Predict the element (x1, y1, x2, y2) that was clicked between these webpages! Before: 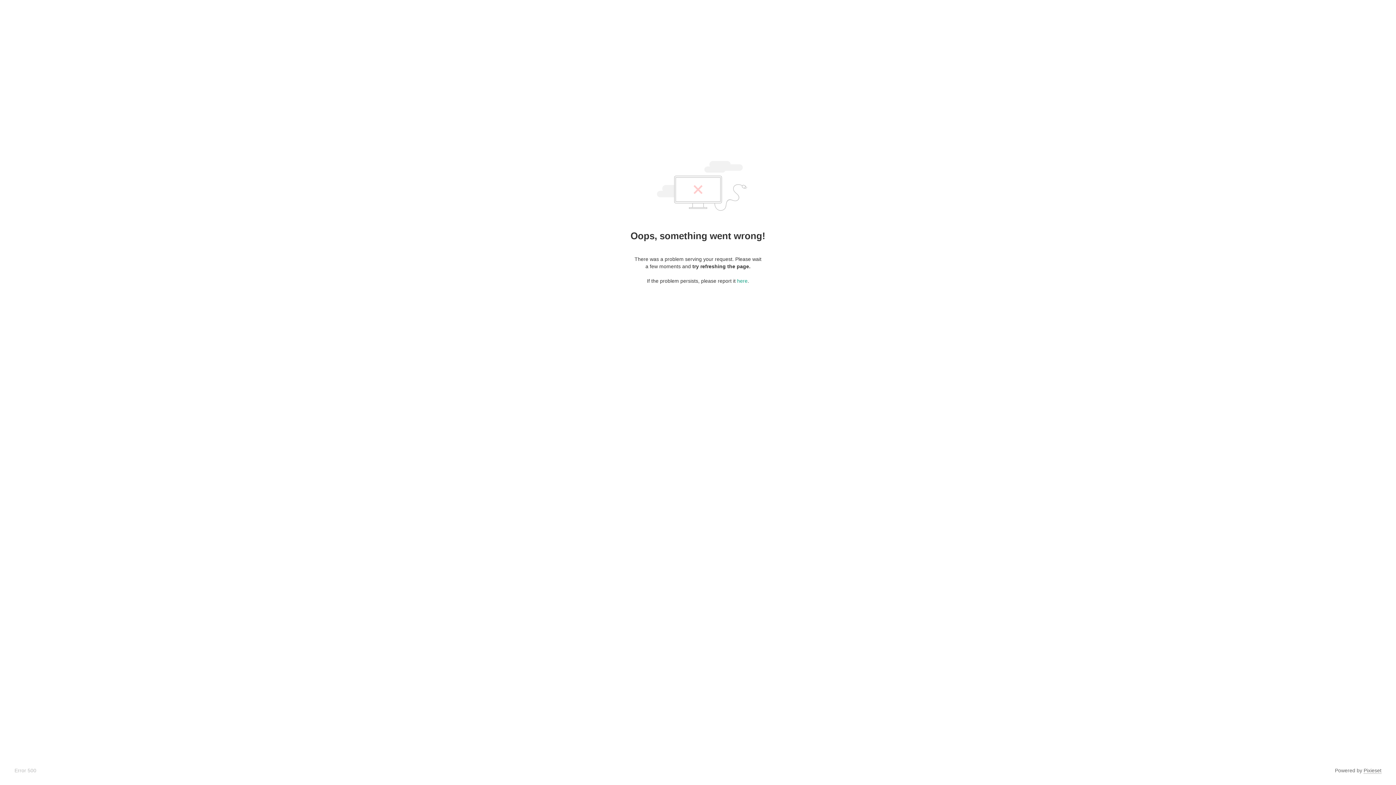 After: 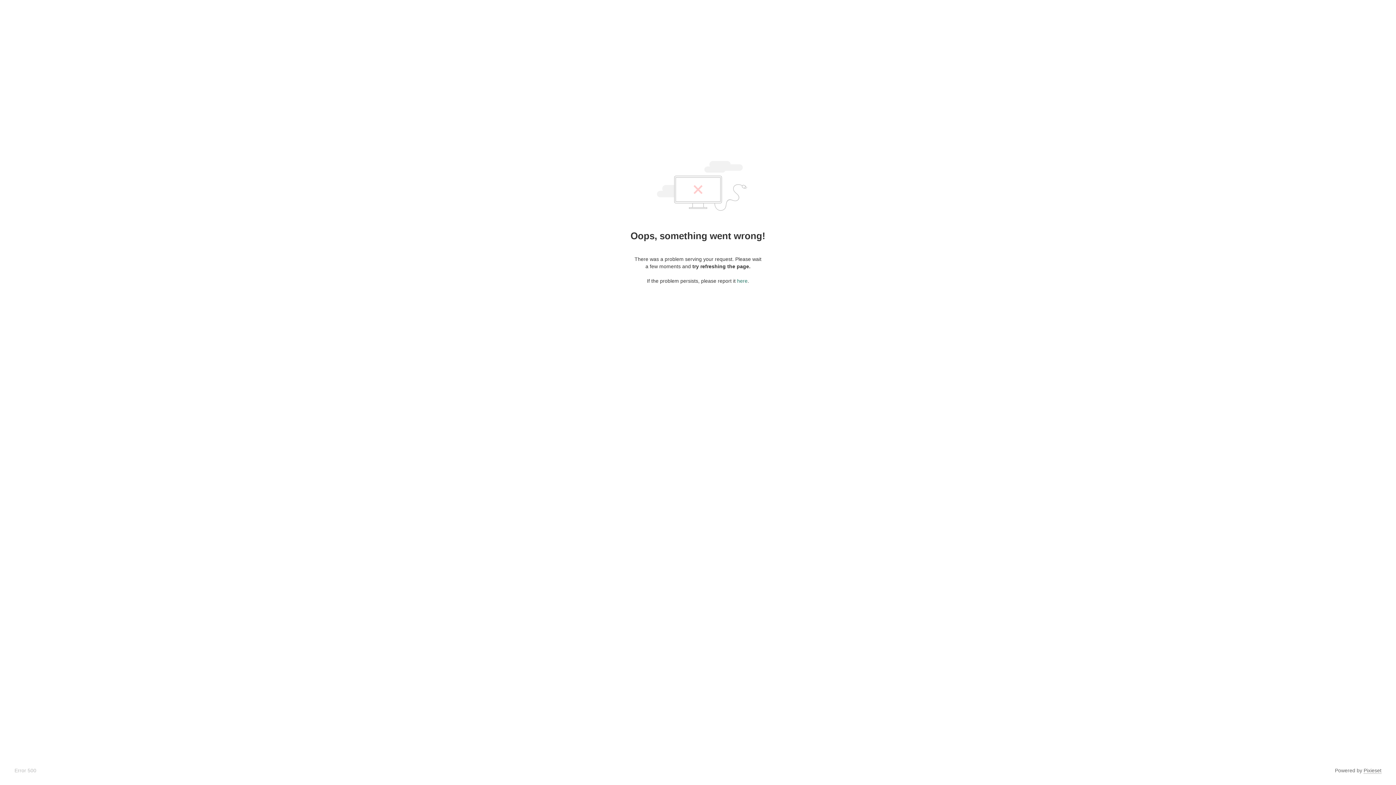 Action: label: here bbox: (737, 278, 747, 284)